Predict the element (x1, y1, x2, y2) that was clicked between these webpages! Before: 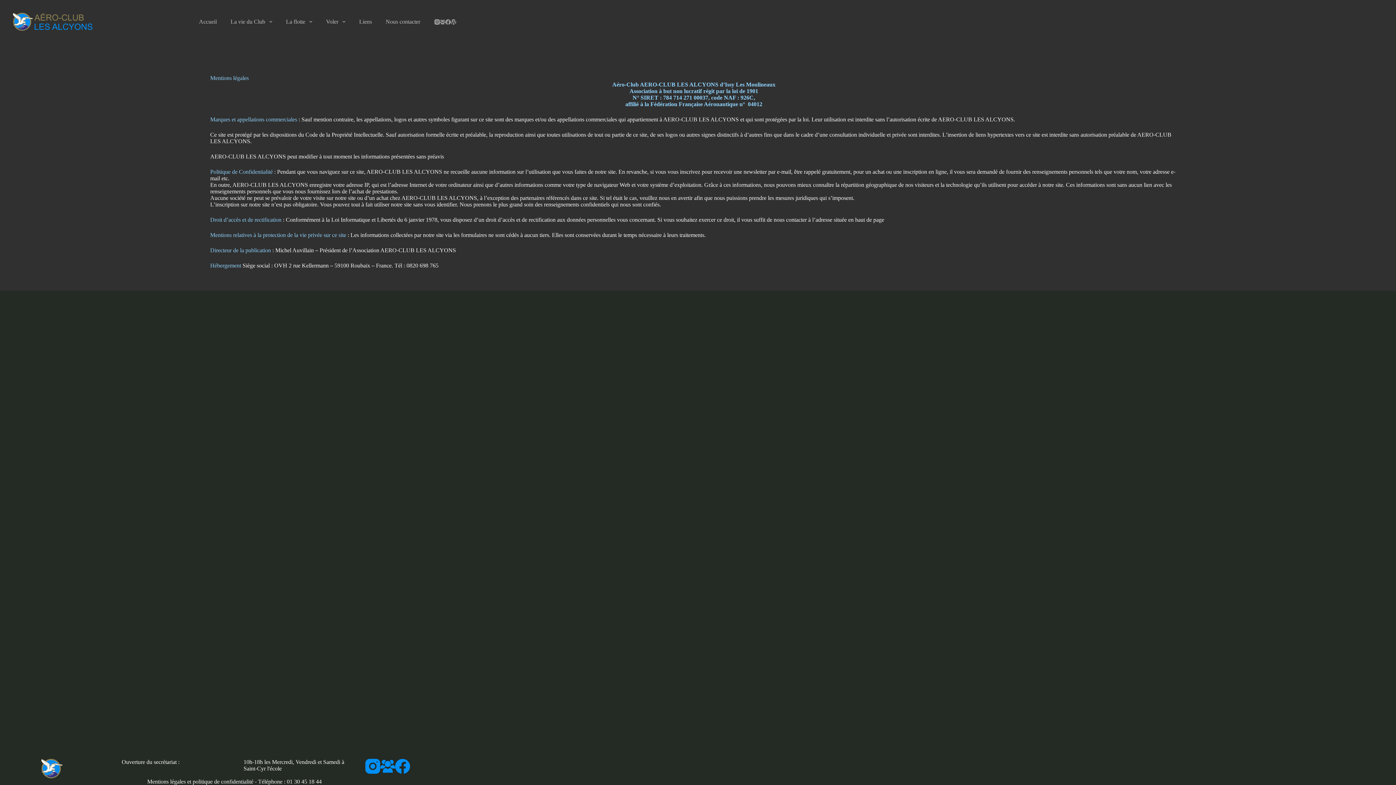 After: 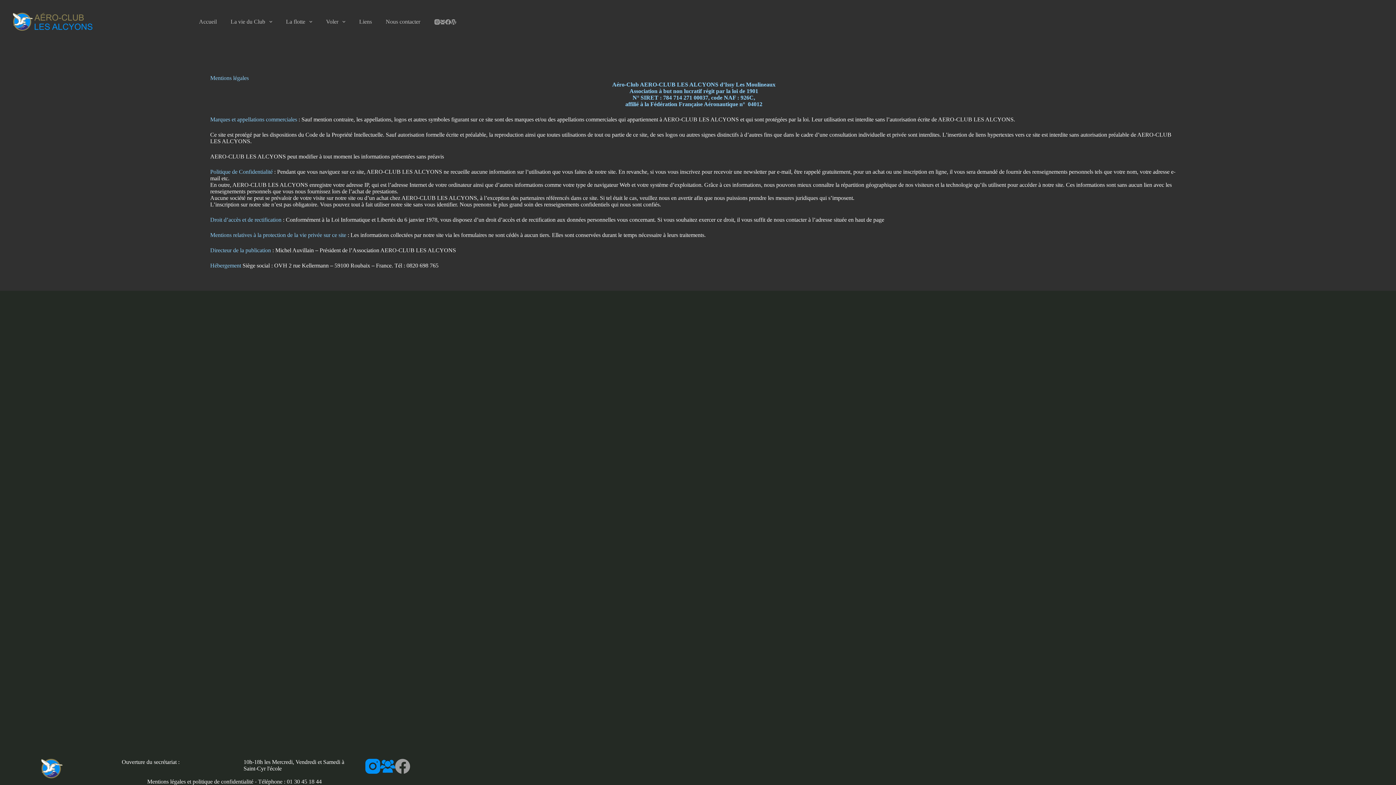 Action: label: Facebook bbox: (395, 759, 410, 774)